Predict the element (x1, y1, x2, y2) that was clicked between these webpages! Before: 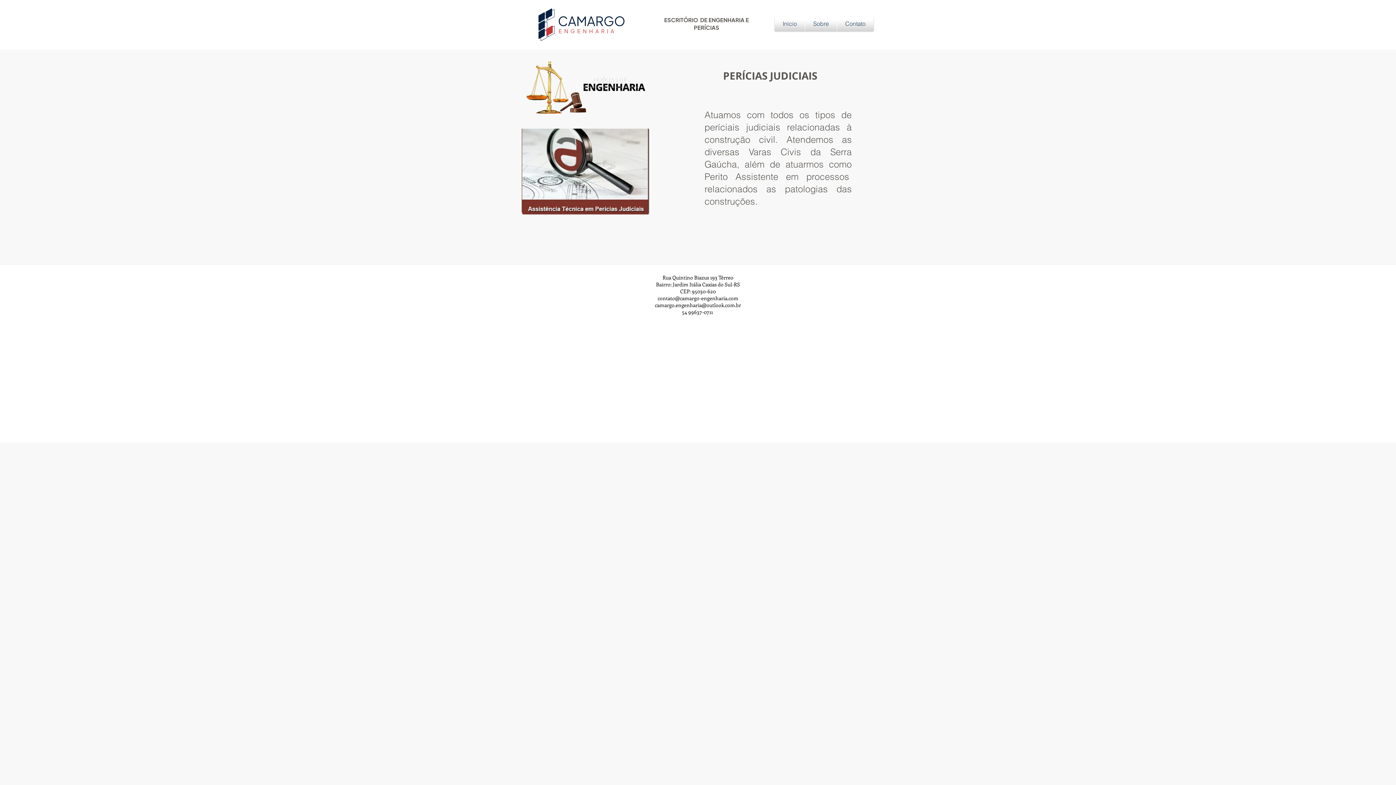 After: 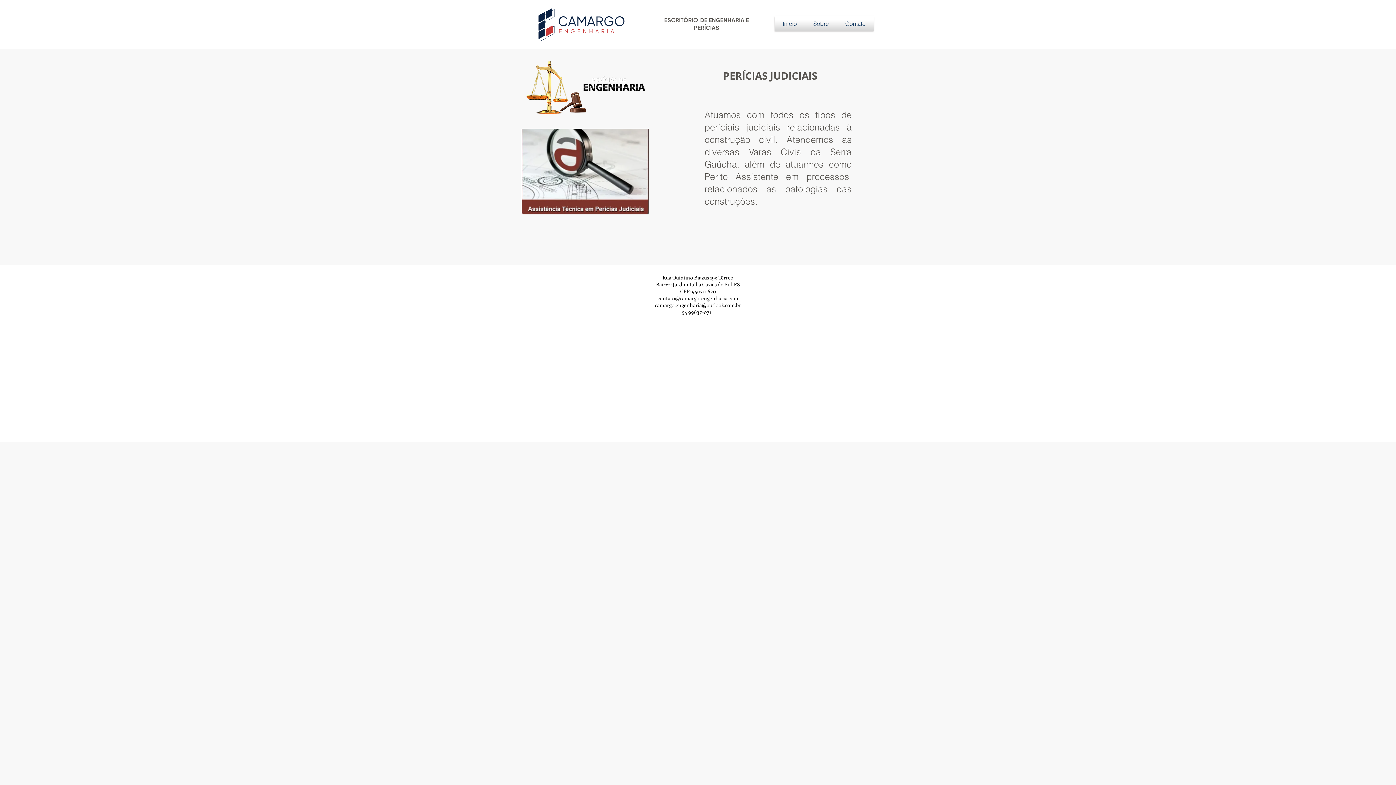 Action: bbox: (657, 294, 738, 301) label: contato@camargo-engenharia.com